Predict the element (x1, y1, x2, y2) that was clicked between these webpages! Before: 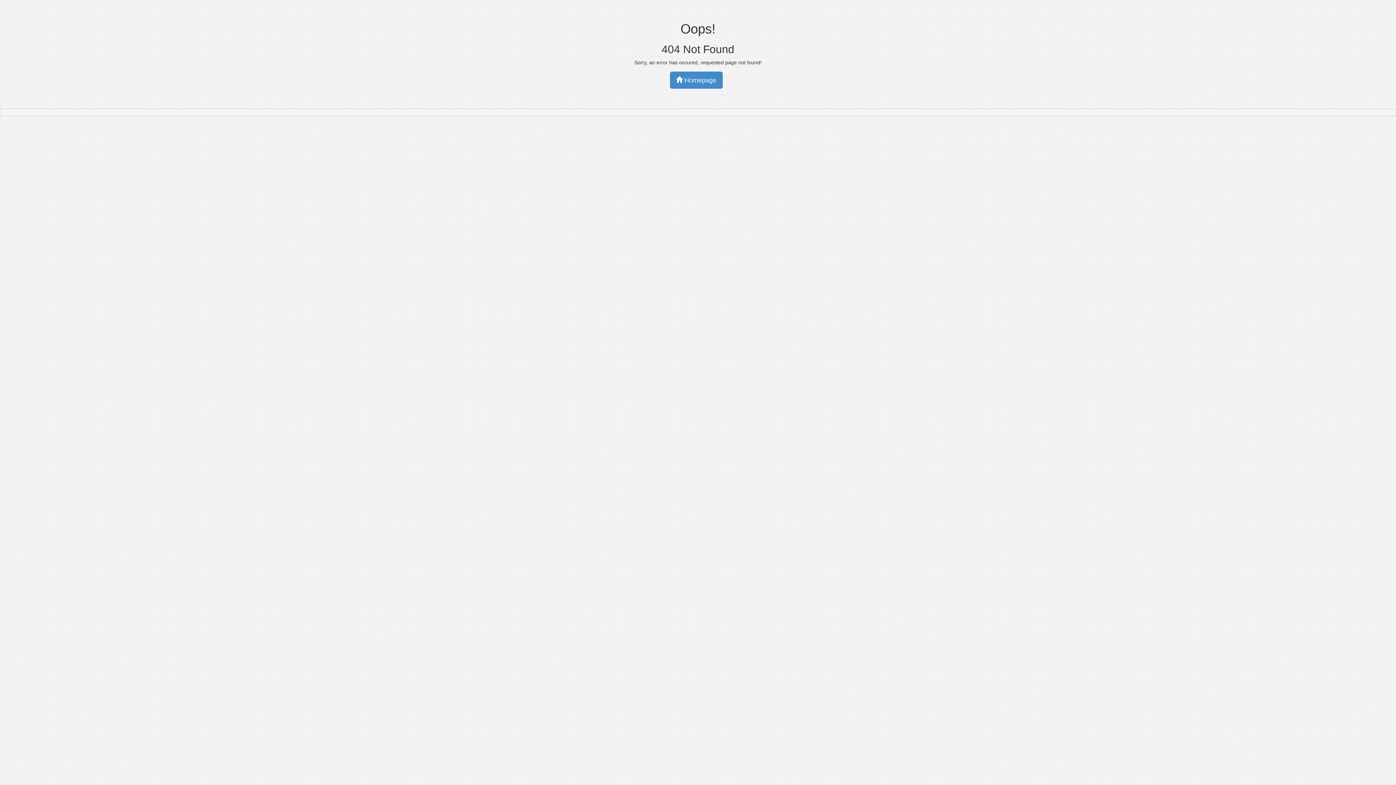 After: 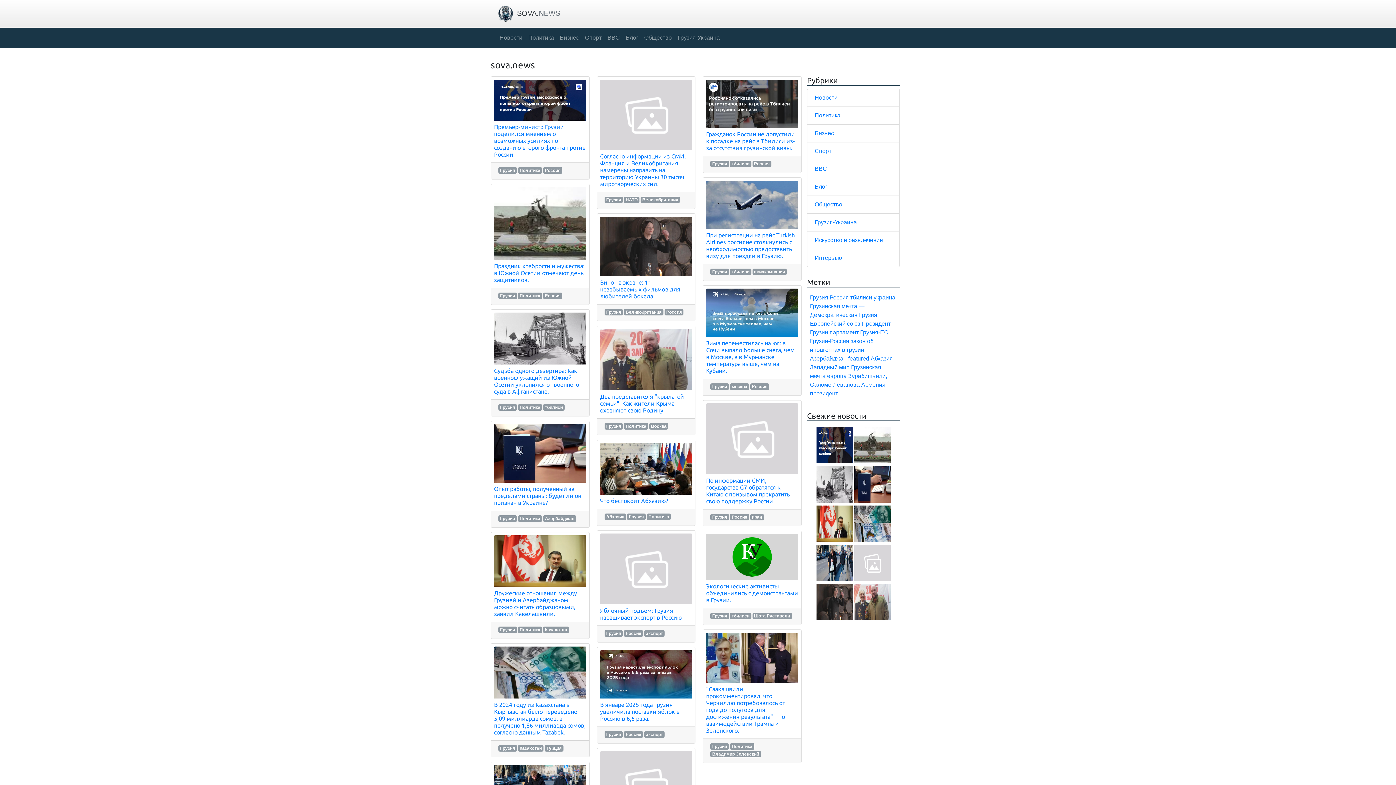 Action: label:  Homepage bbox: (670, 71, 722, 88)